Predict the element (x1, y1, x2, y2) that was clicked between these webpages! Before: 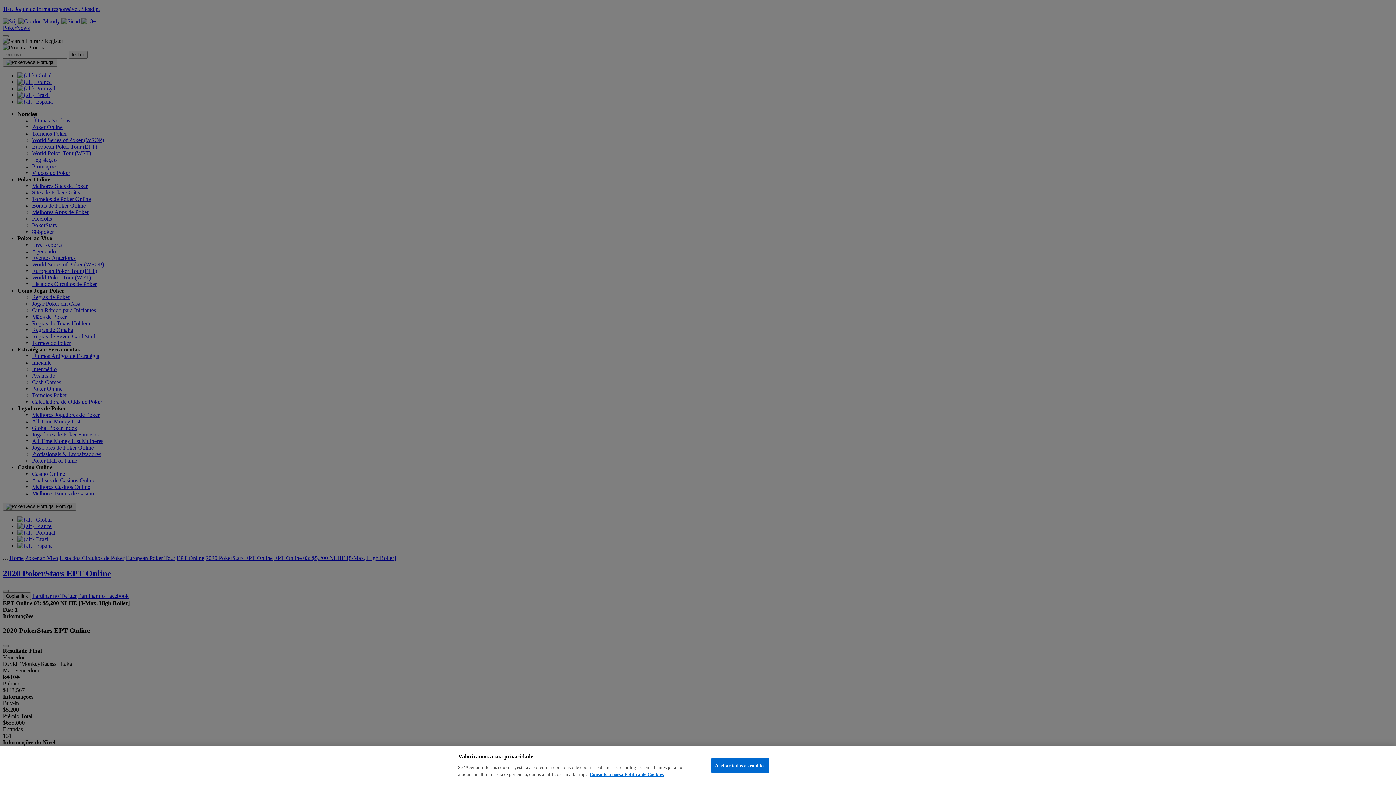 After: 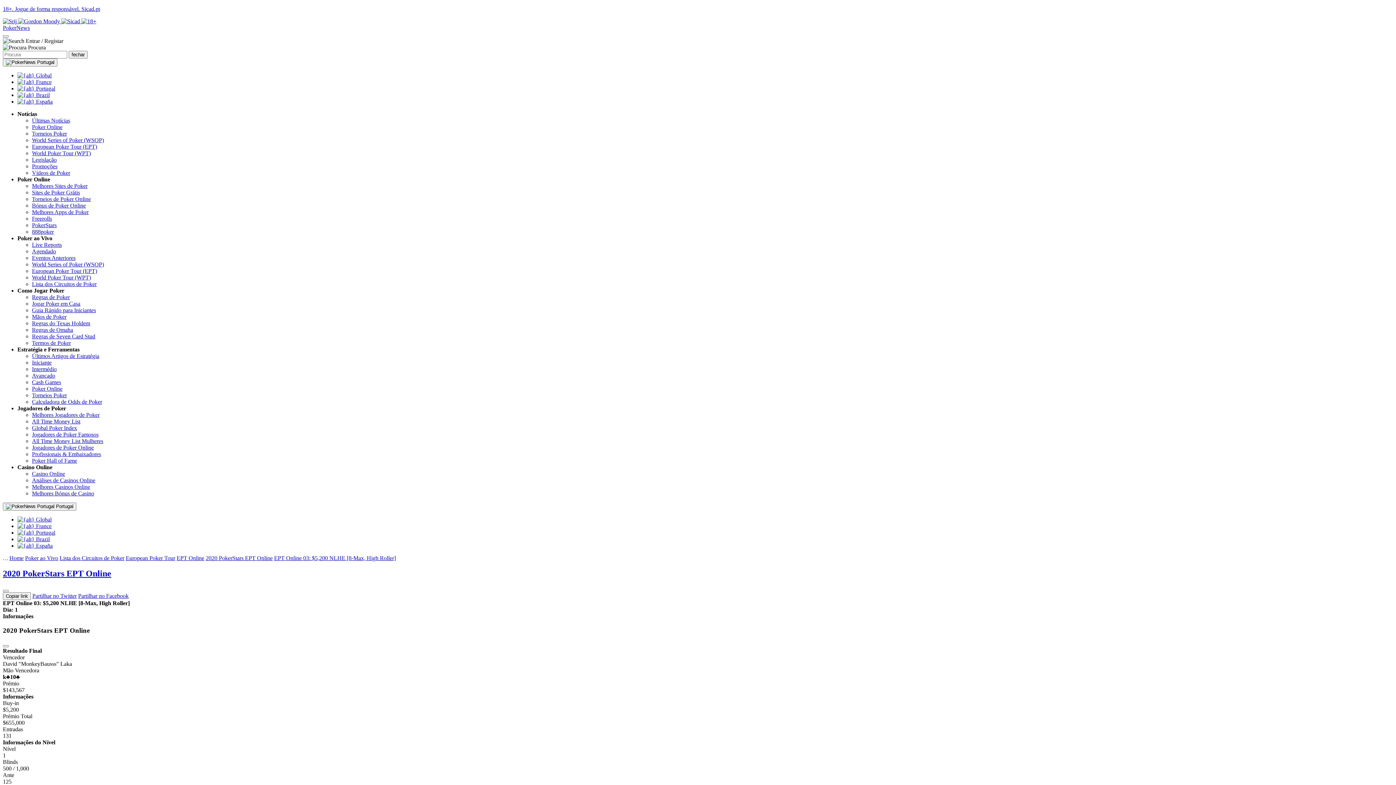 Action: label: Aceitar todos os cookies bbox: (711, 758, 769, 773)